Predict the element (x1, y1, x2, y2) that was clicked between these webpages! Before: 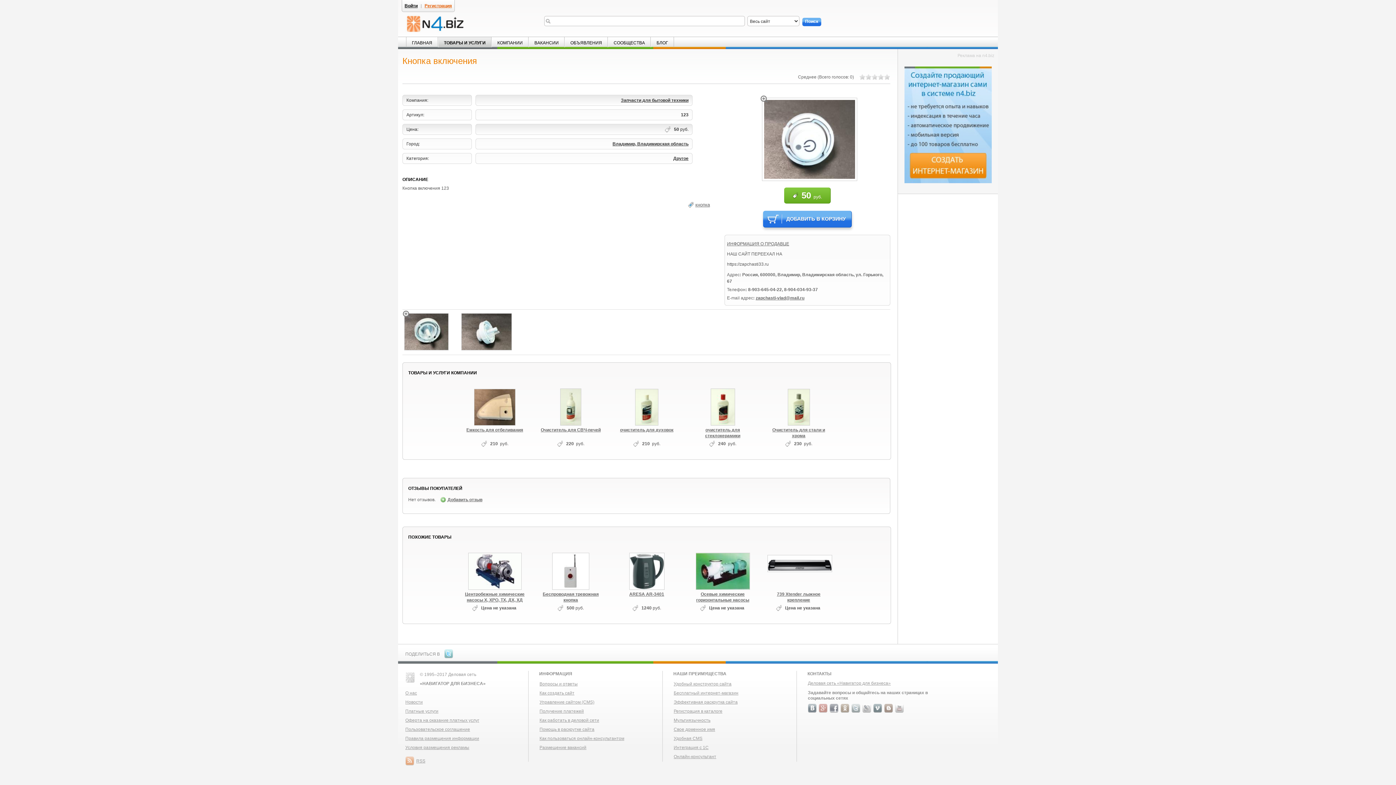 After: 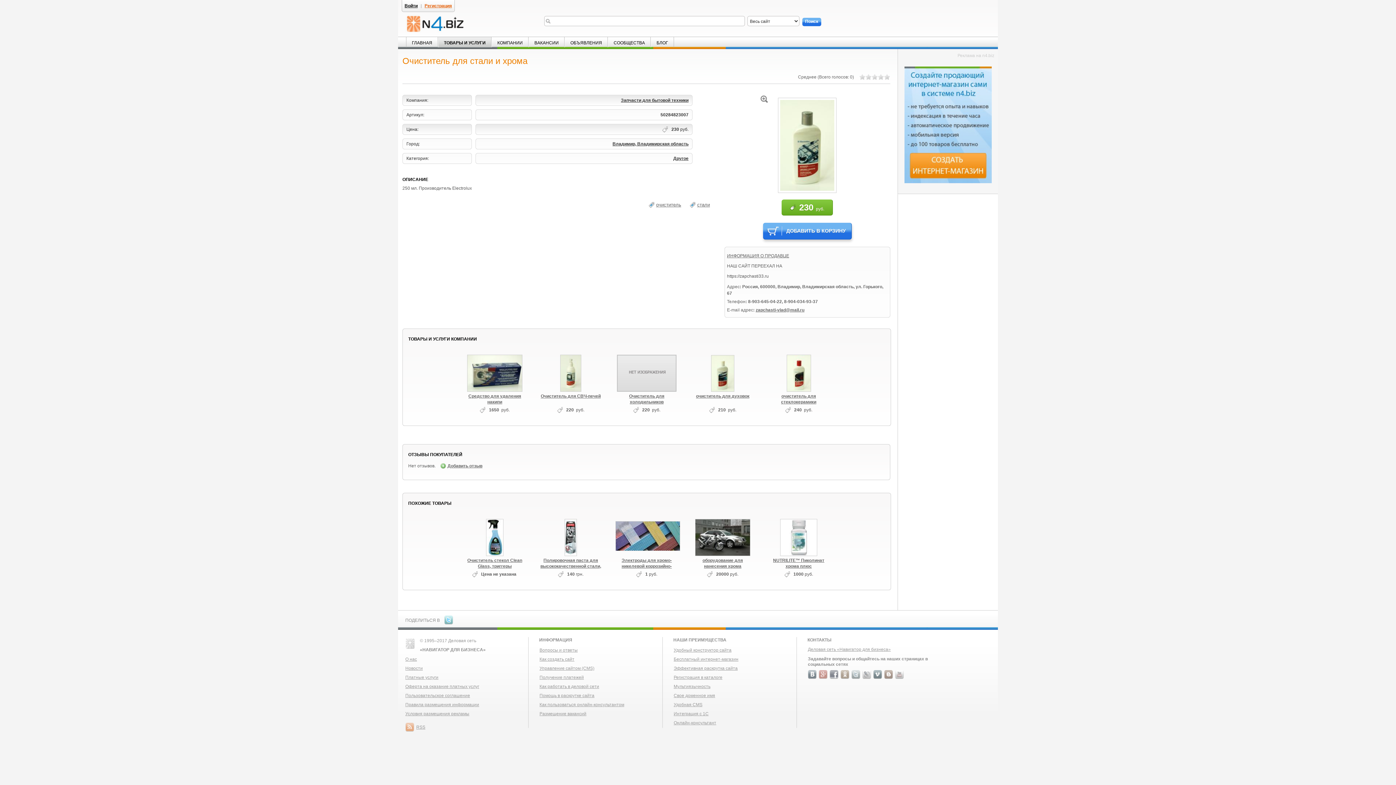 Action: bbox: (787, 389, 810, 423)